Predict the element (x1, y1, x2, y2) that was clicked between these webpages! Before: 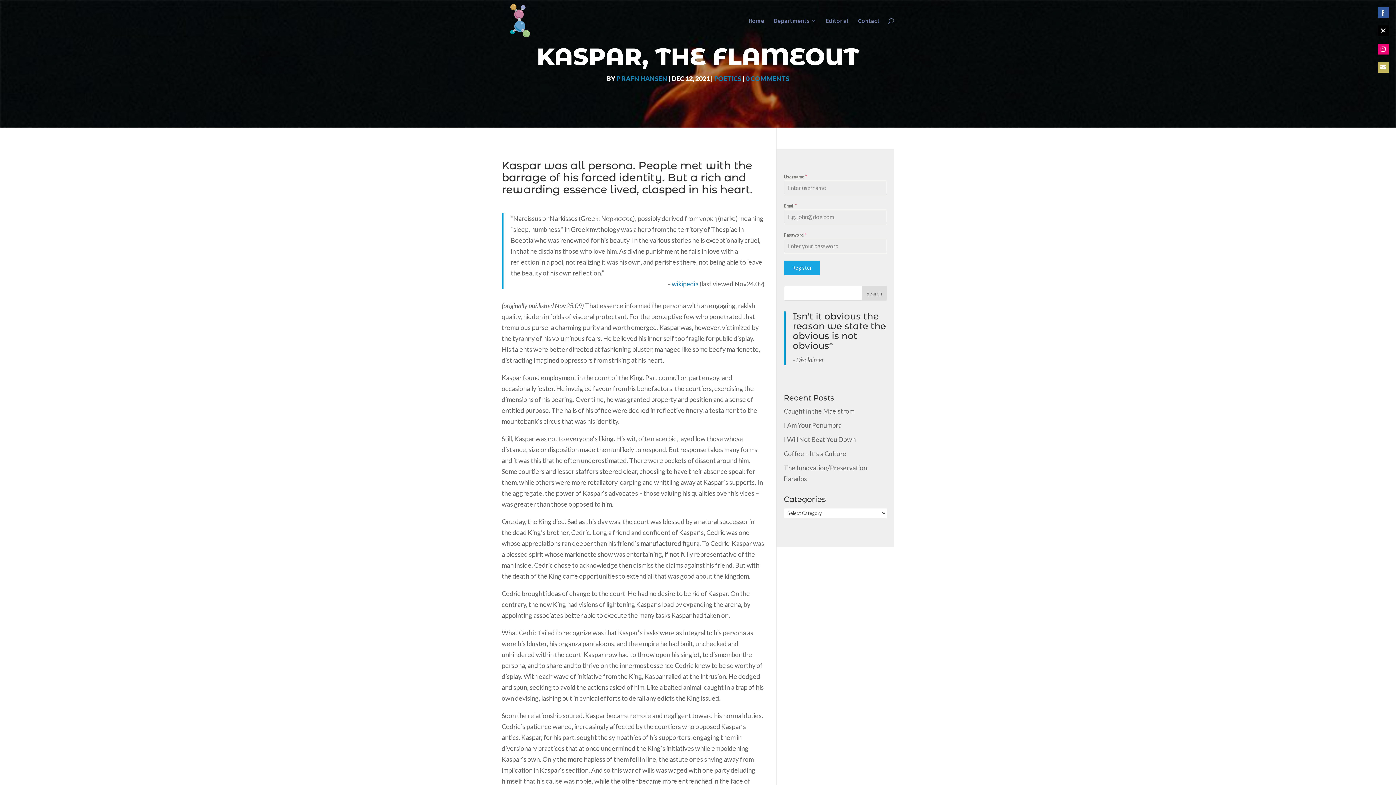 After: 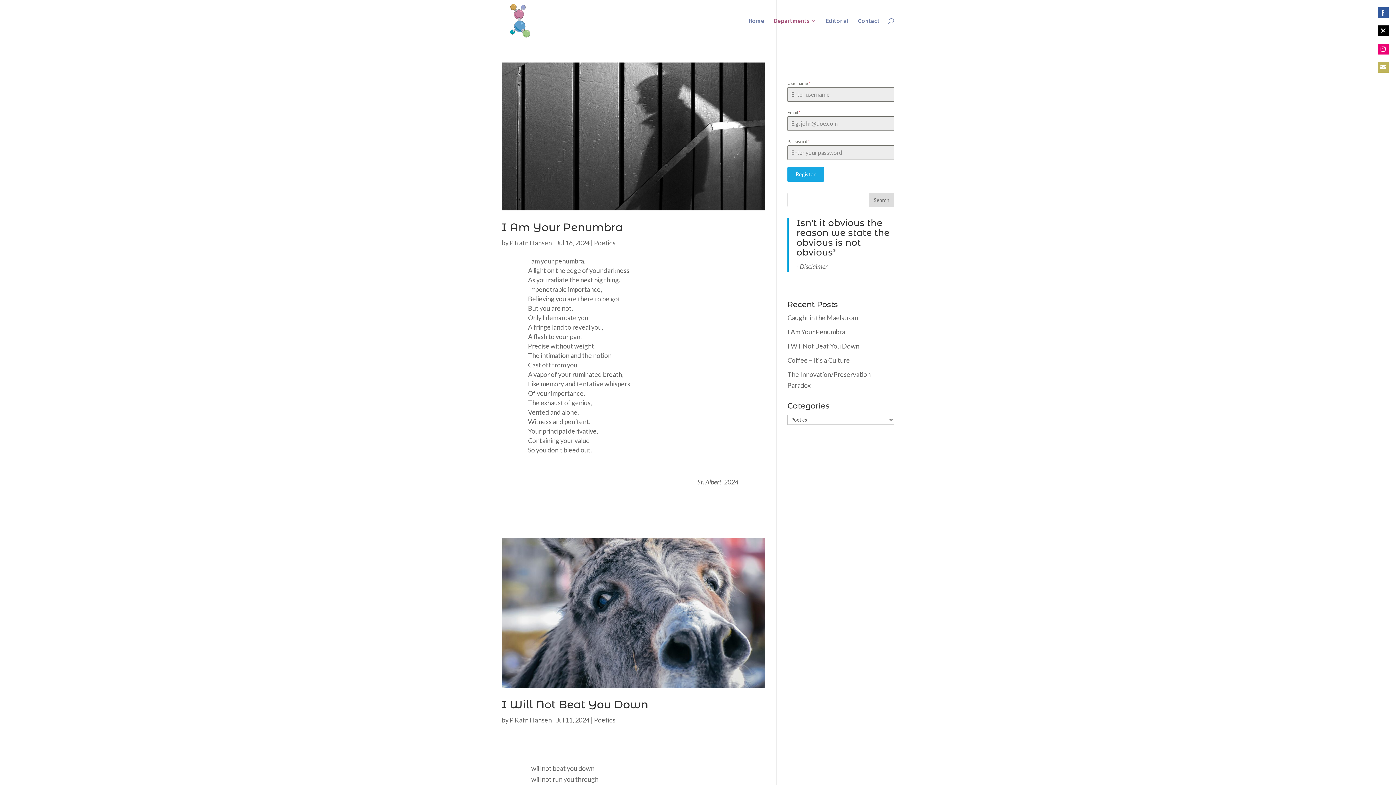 Action: bbox: (714, 74, 741, 82) label: POETICS